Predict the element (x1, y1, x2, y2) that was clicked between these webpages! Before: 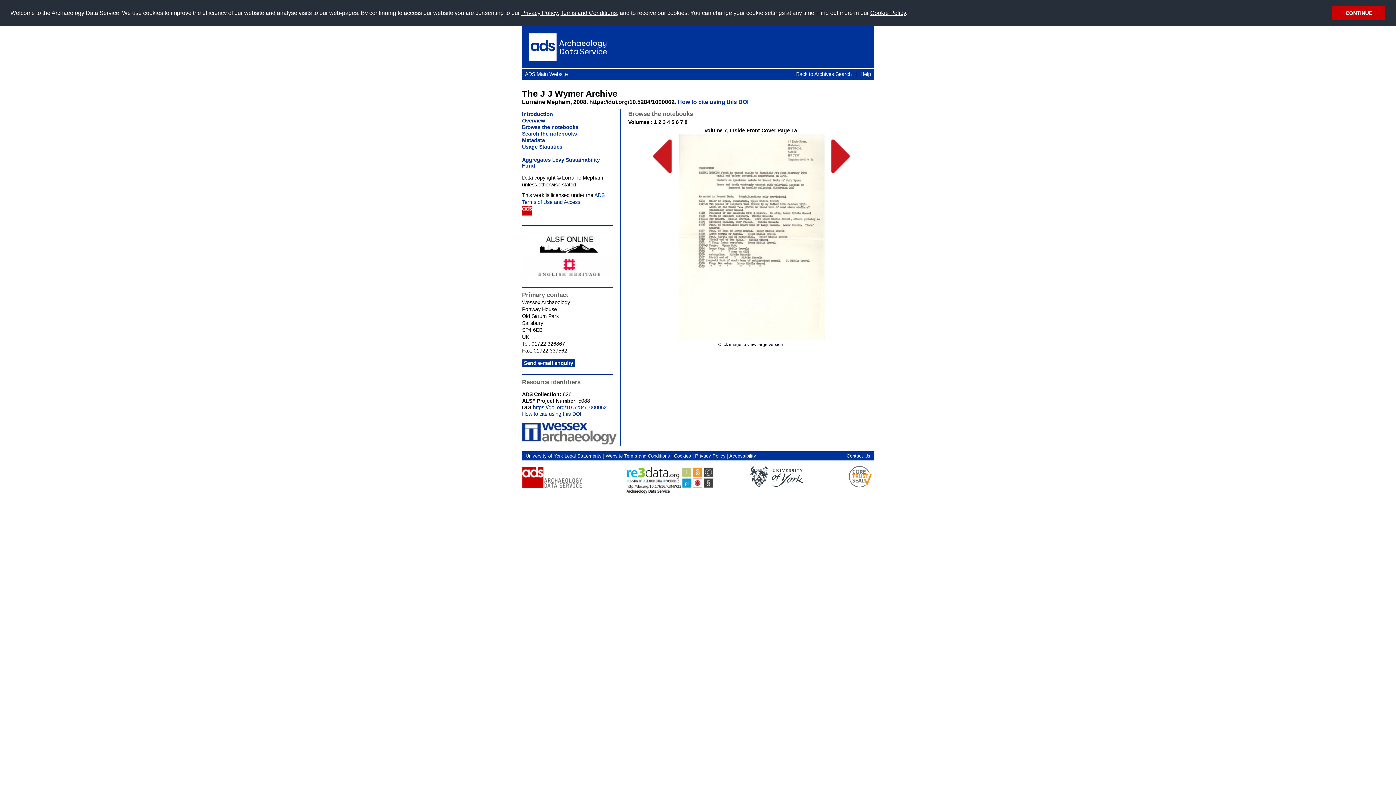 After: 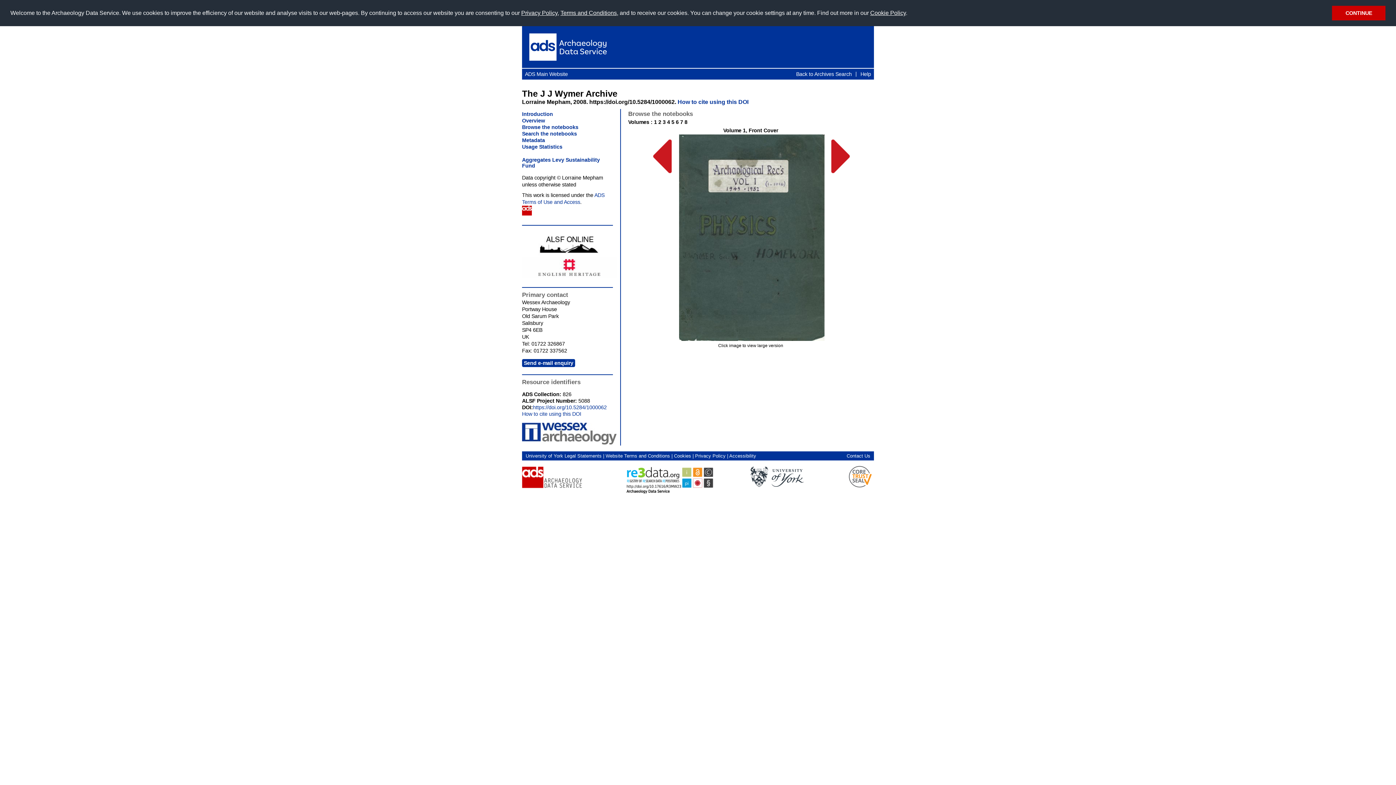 Action: bbox: (522, 124, 578, 130) label: Browse the notebooks